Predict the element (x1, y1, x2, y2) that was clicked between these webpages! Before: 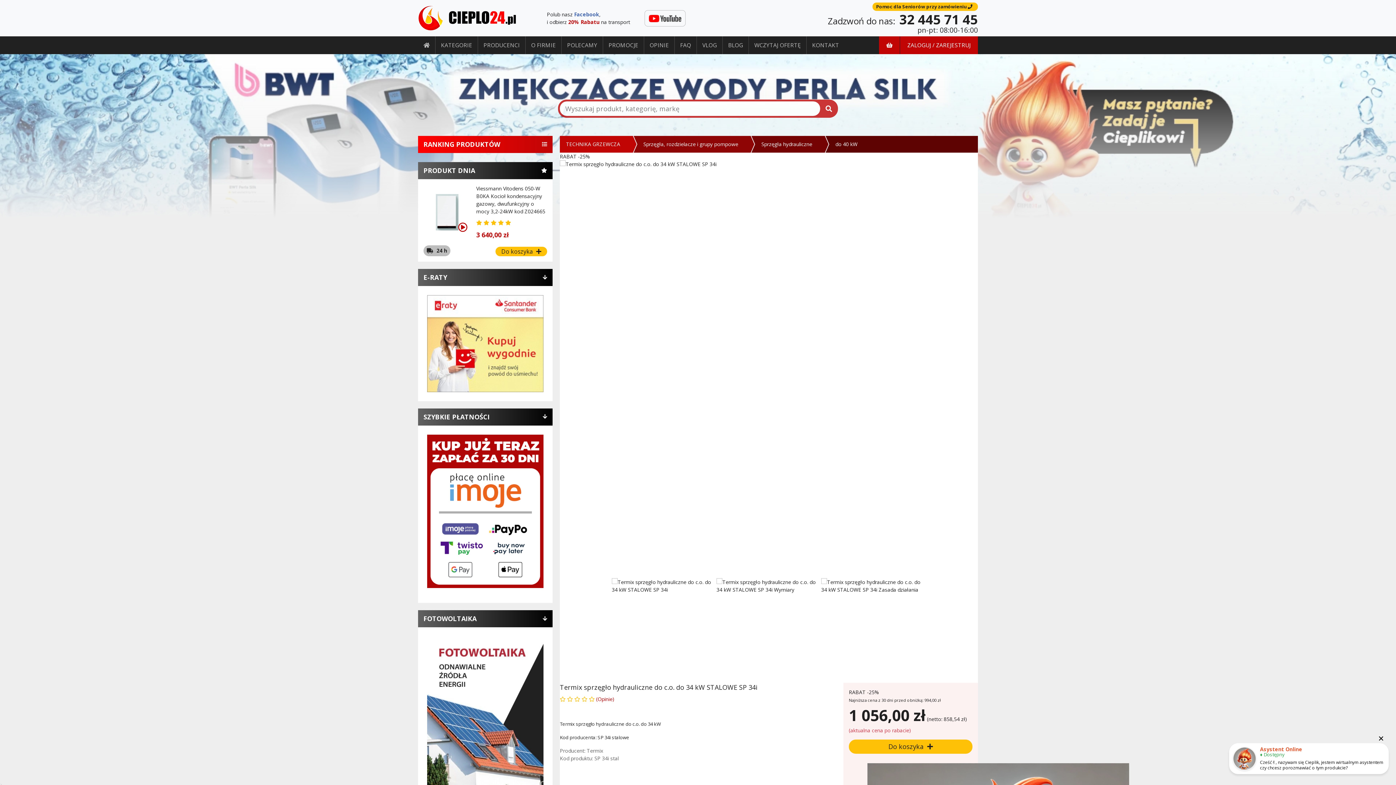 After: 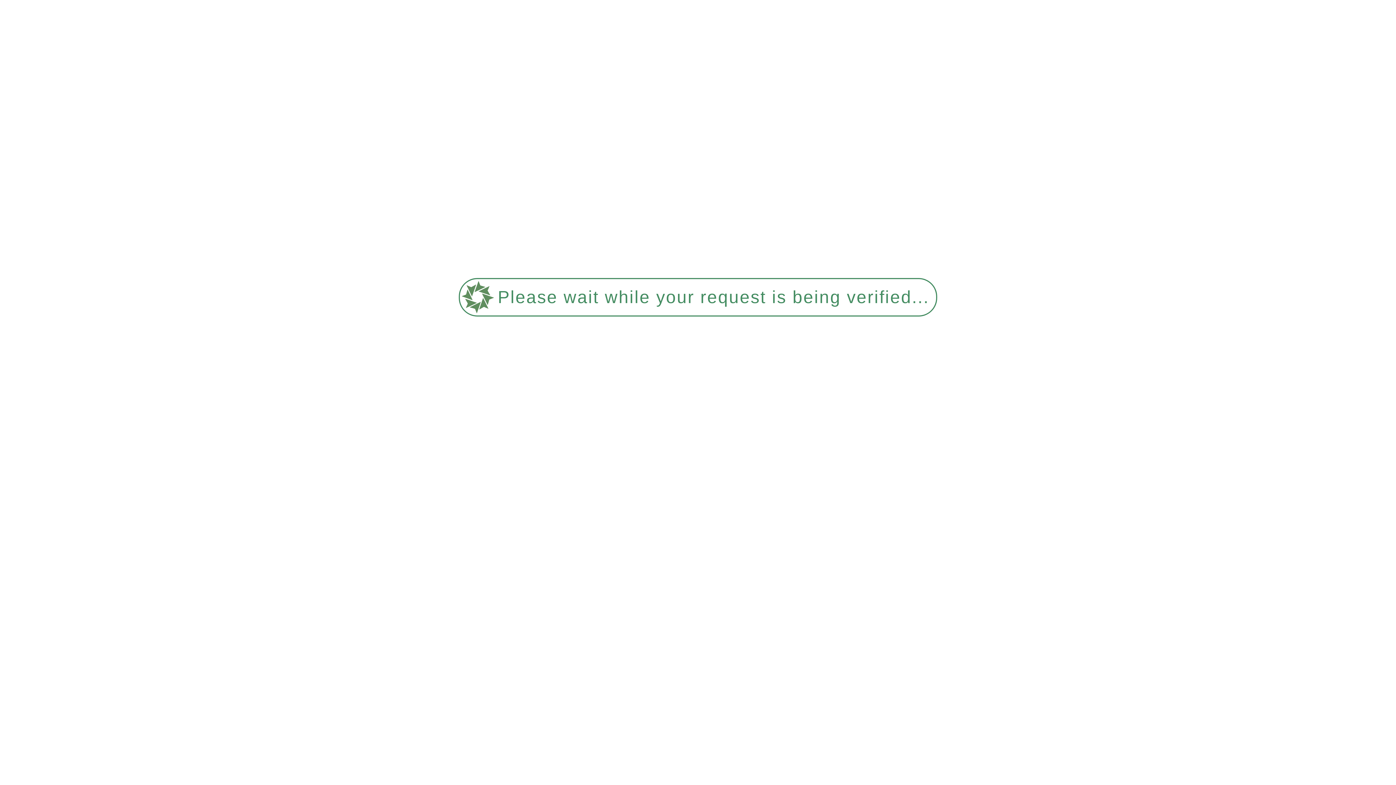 Action: label: RANKING PRODUKTÓW bbox: (423, 140, 500, 148)